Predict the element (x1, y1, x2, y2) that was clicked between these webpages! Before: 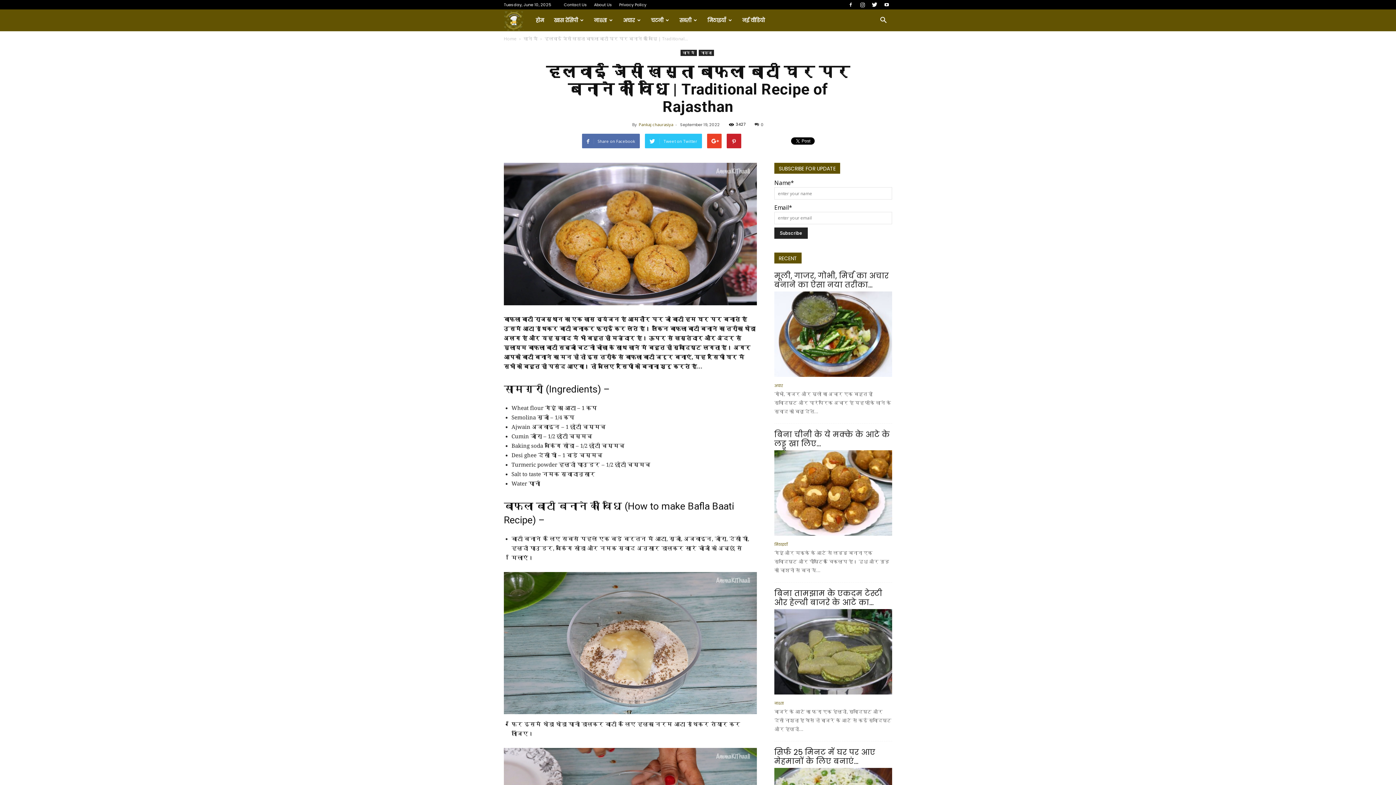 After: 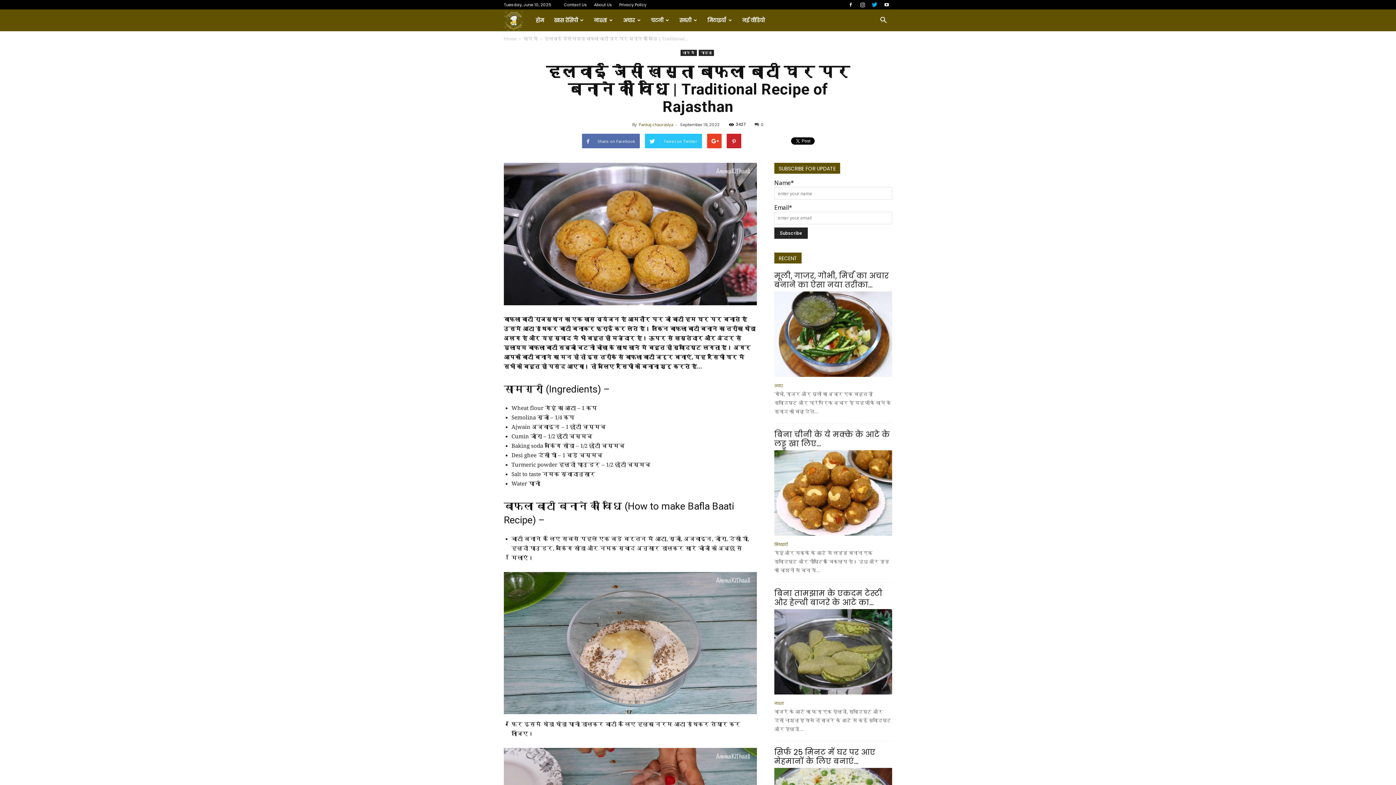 Action: bbox: (869, 0, 880, 9)